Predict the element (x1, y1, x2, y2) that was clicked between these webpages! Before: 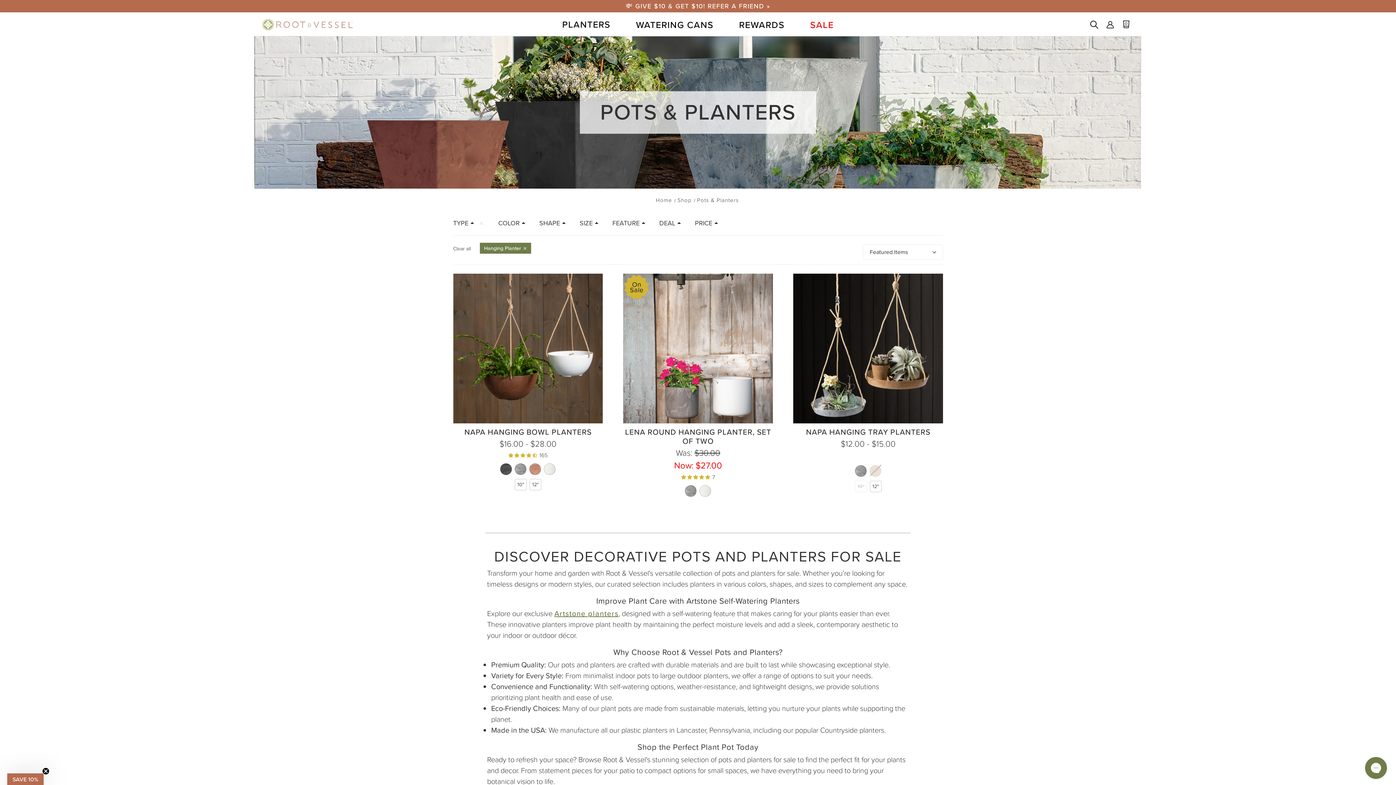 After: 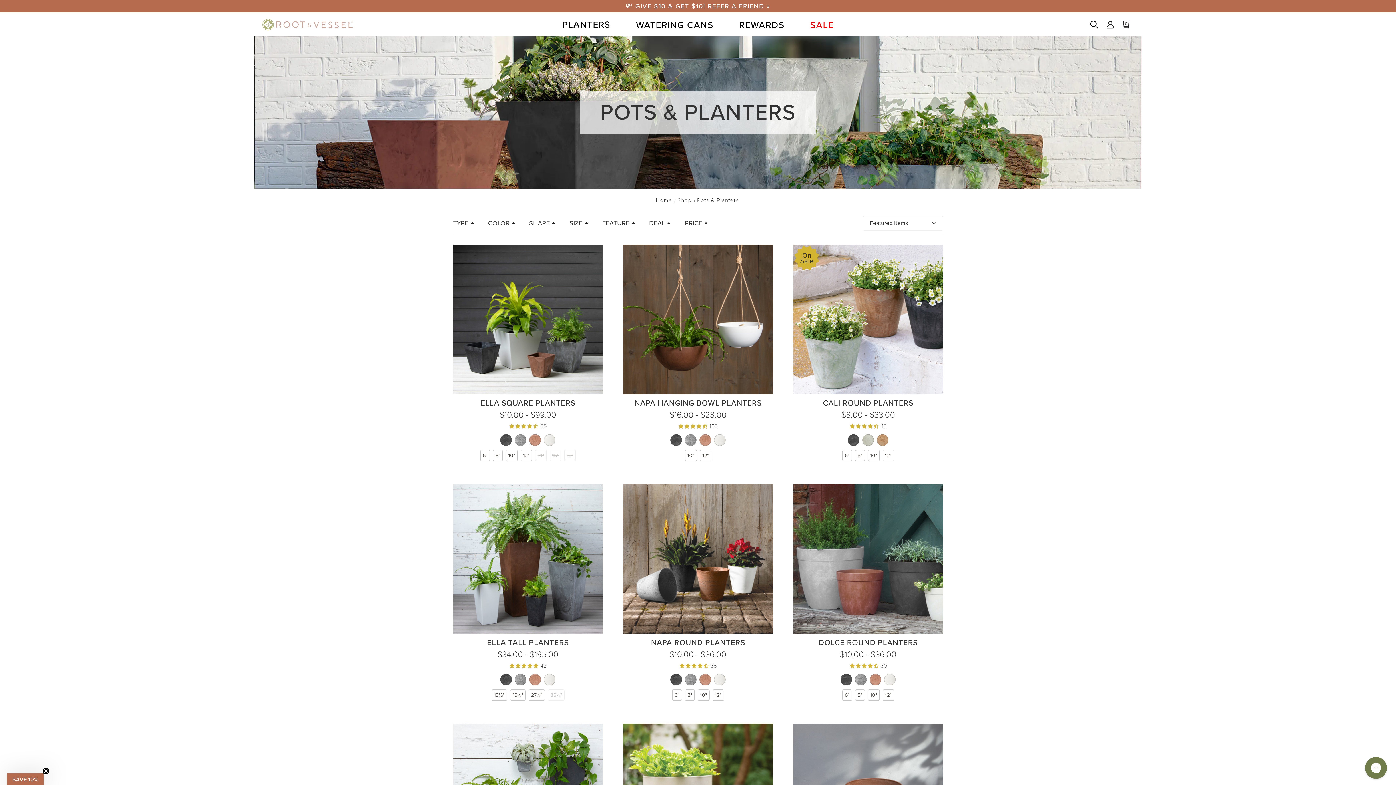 Action: bbox: (453, 243, 471, 254) label: Clear all filters